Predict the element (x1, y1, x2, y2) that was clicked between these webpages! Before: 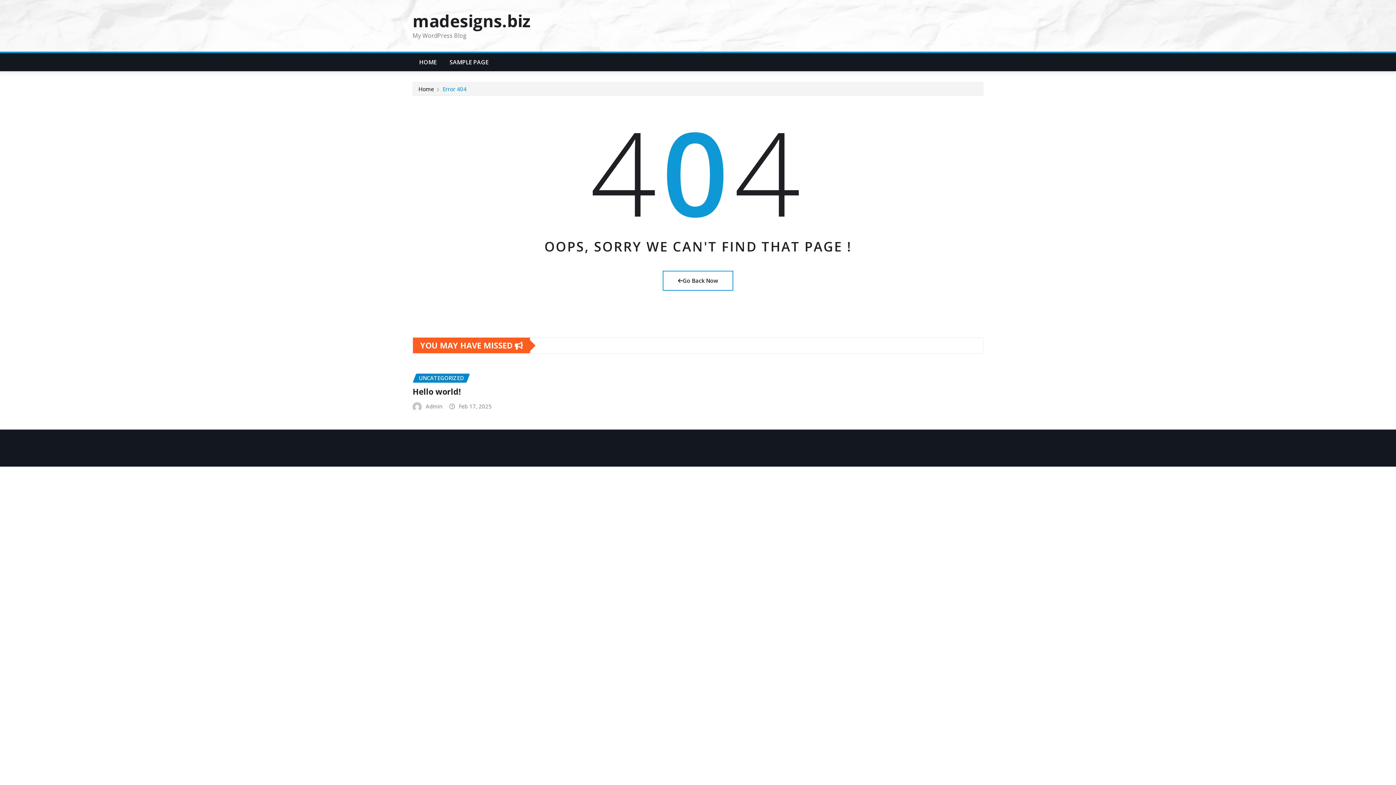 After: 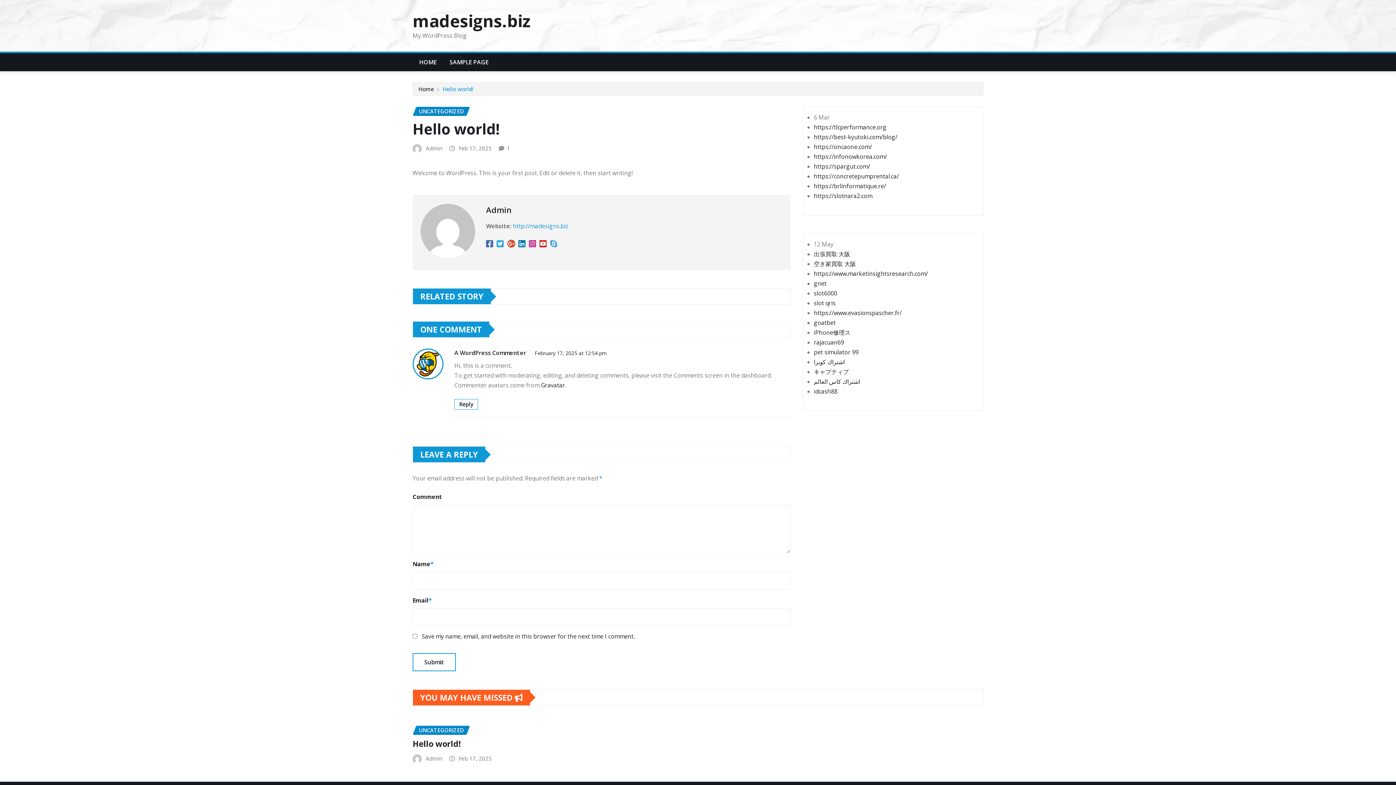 Action: bbox: (412, 386, 460, 396) label: Hello world!